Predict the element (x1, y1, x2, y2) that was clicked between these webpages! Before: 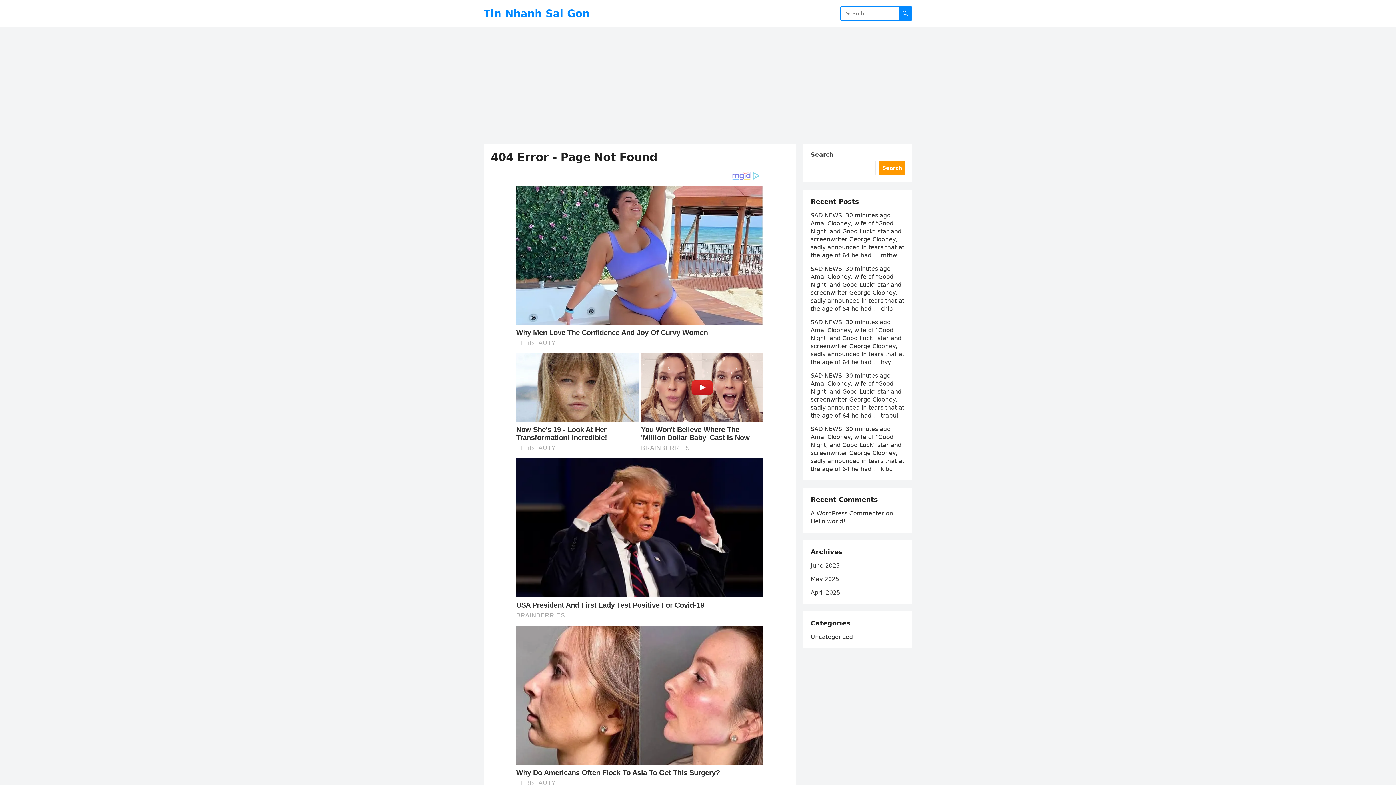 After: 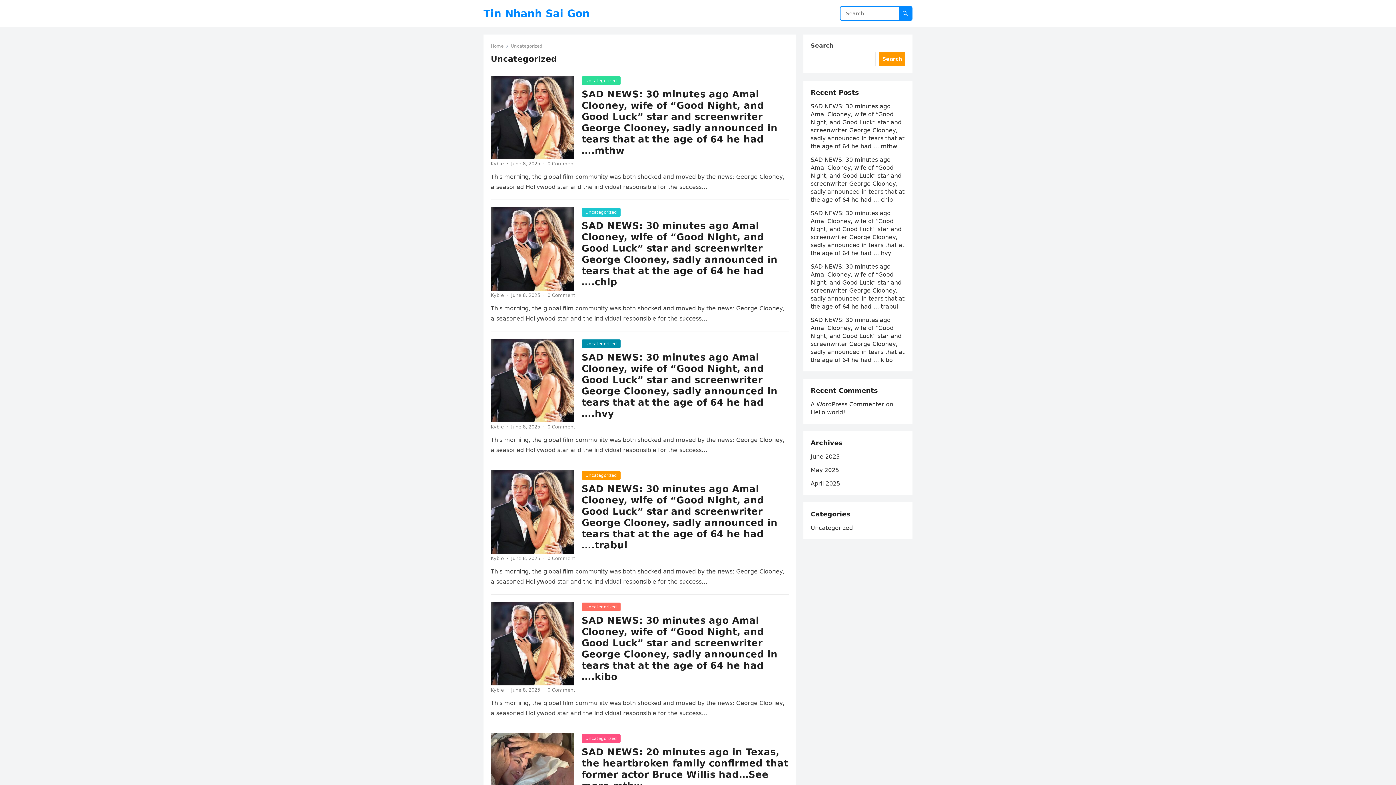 Action: bbox: (810, 633, 853, 640) label: Uncategorized